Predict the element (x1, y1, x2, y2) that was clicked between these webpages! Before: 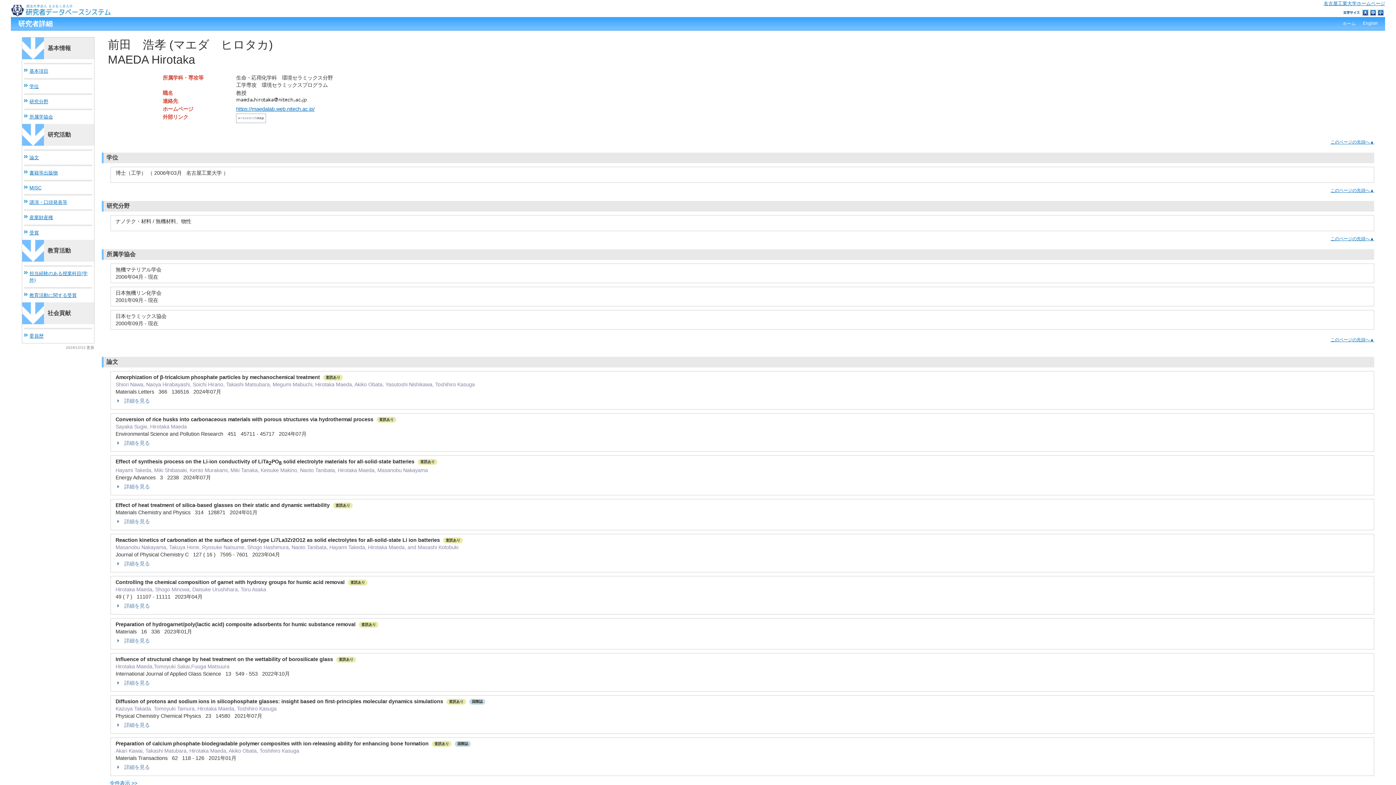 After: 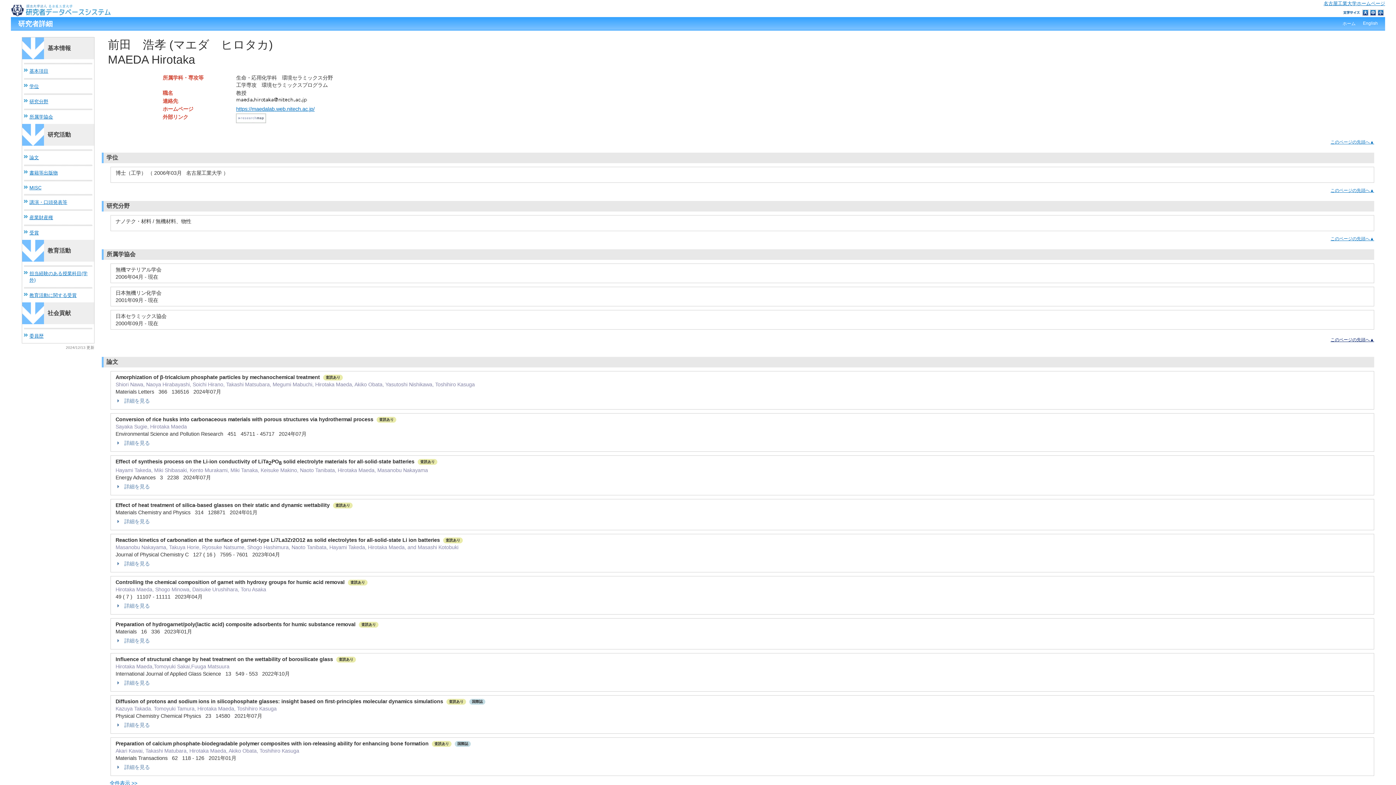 Action: bbox: (1330, 337, 1374, 342) label: このページの先頭へ▲